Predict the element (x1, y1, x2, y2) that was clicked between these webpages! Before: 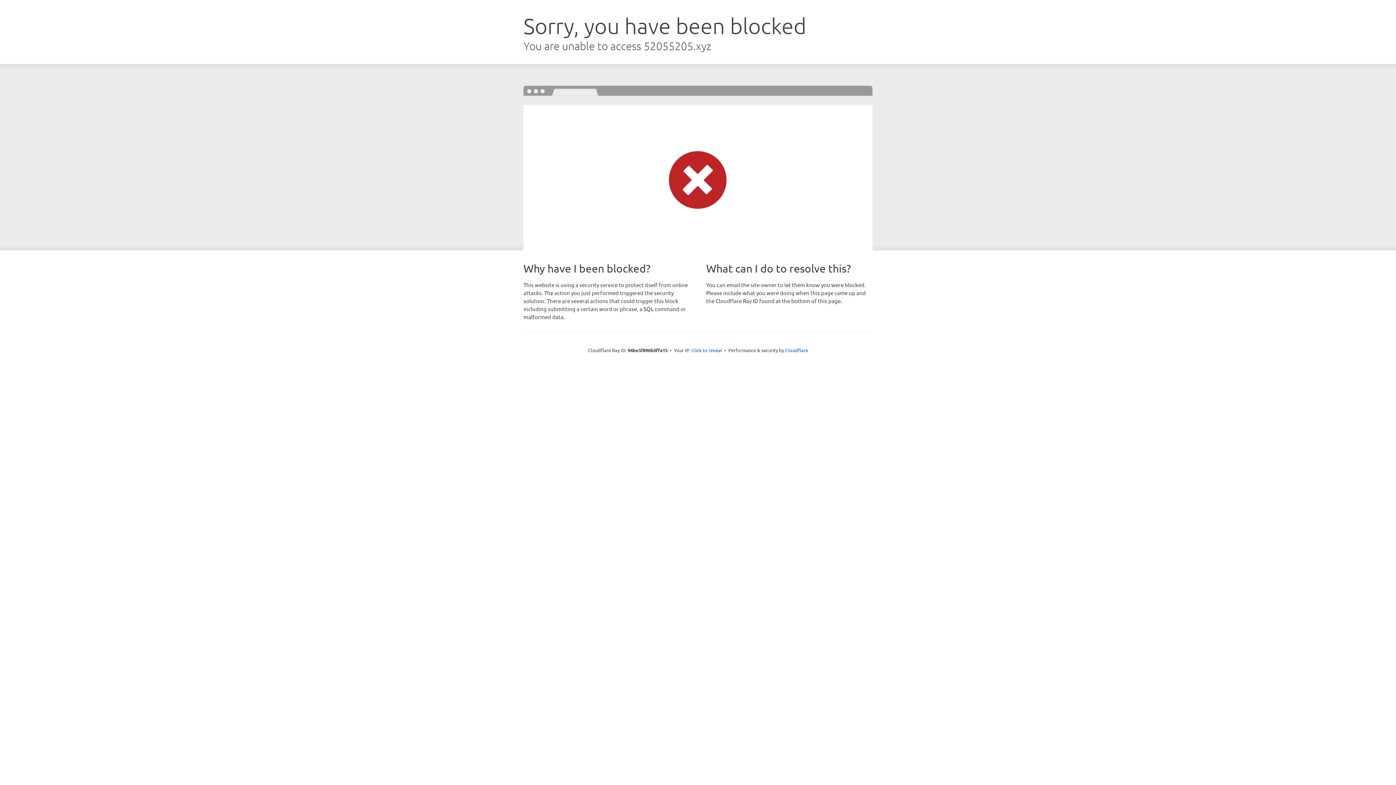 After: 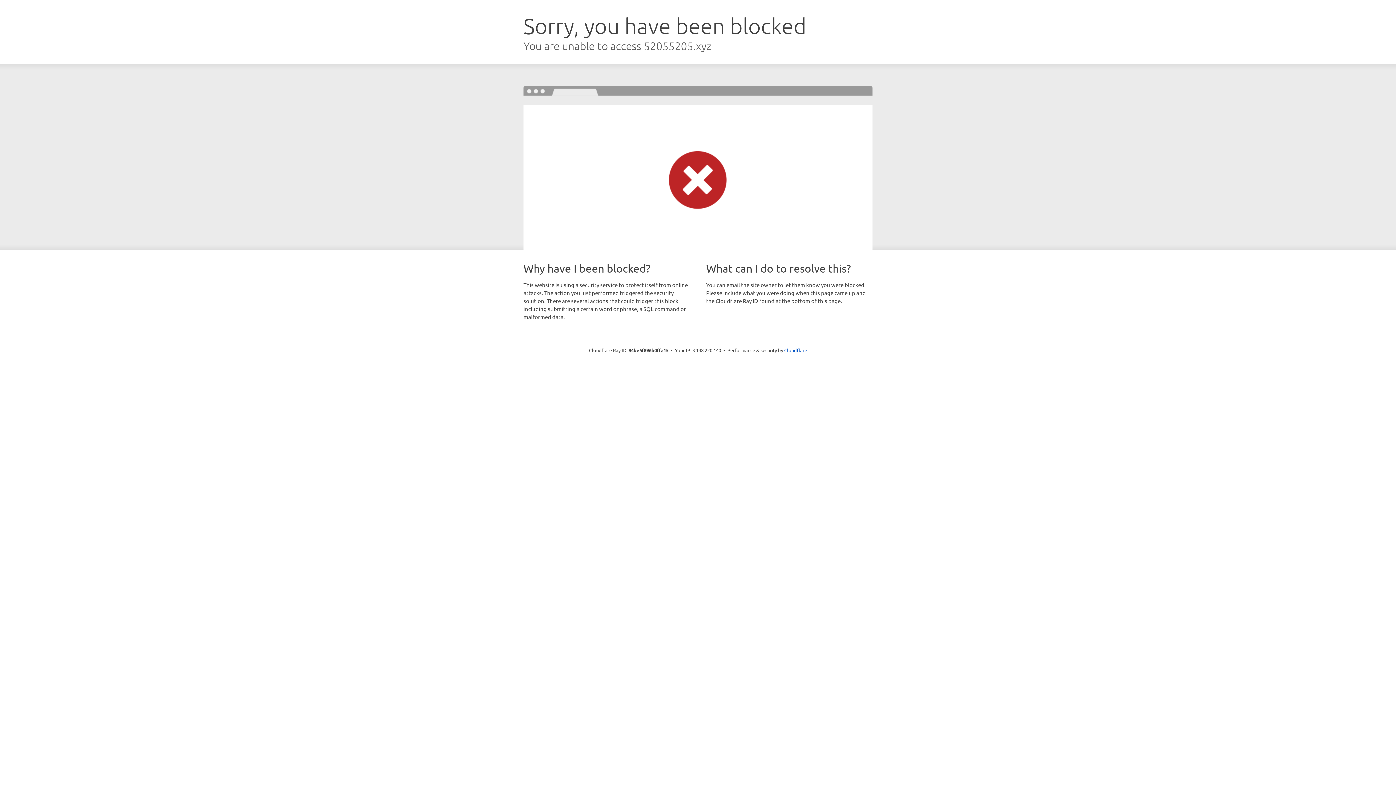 Action: bbox: (691, 346, 722, 353) label: Click to reveal